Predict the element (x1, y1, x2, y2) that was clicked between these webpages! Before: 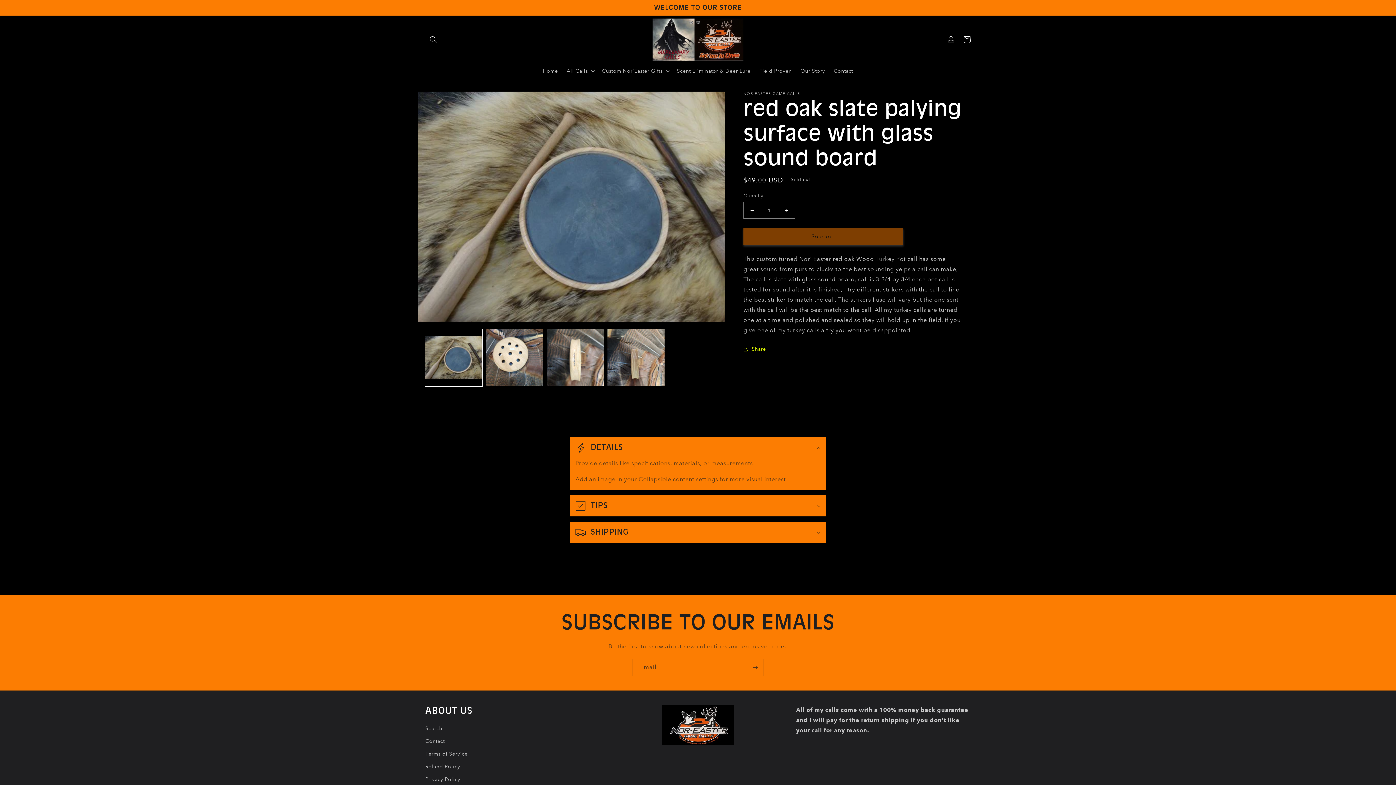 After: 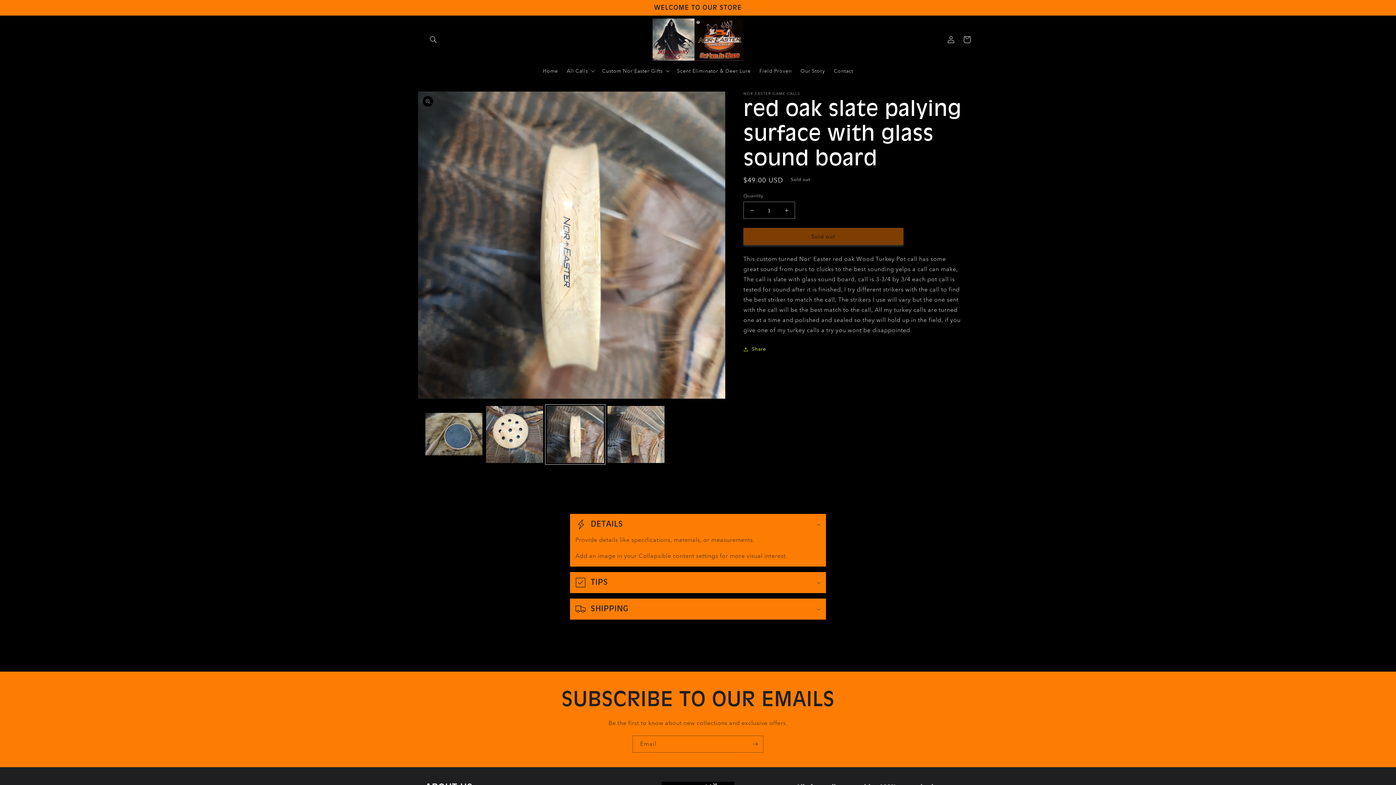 Action: bbox: (546, 329, 604, 386) label: Load image 3 in gallery view